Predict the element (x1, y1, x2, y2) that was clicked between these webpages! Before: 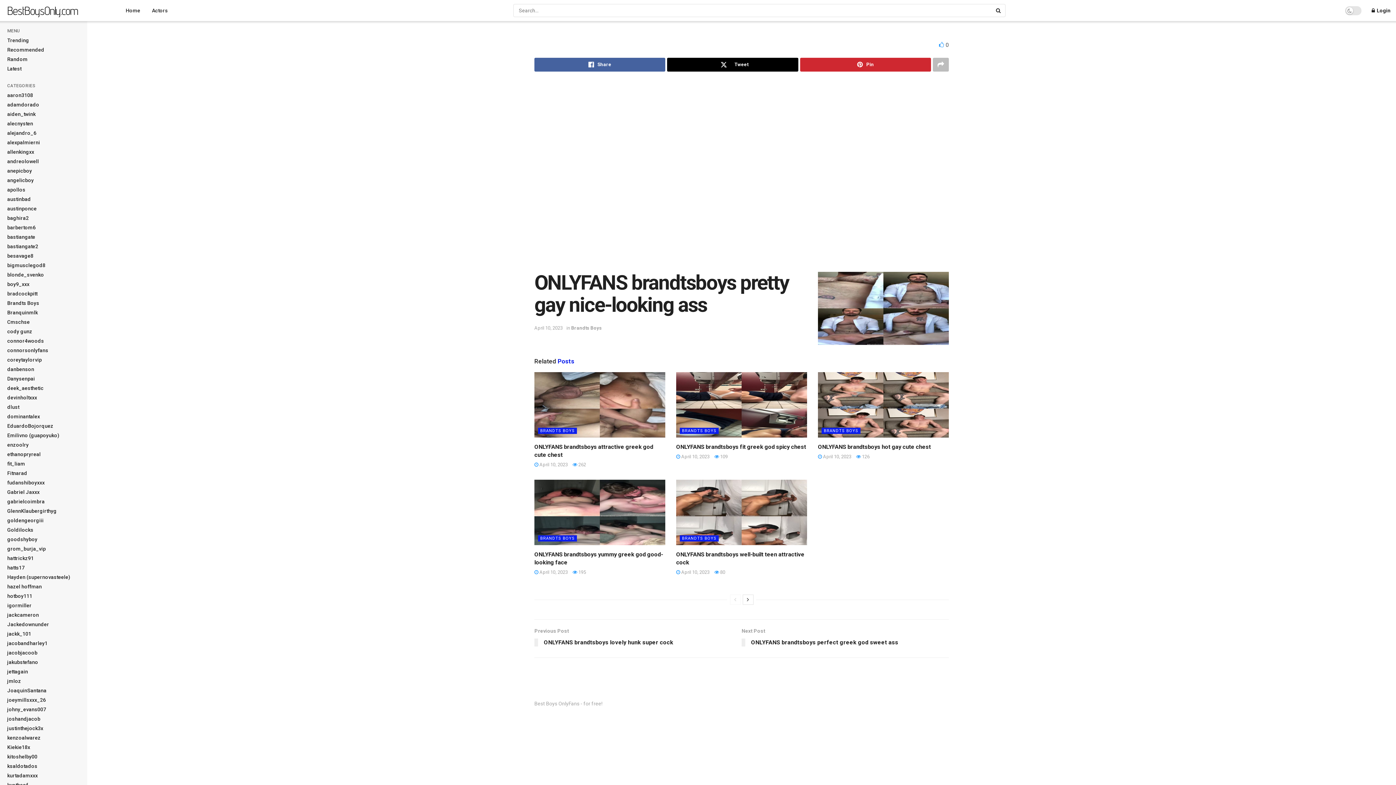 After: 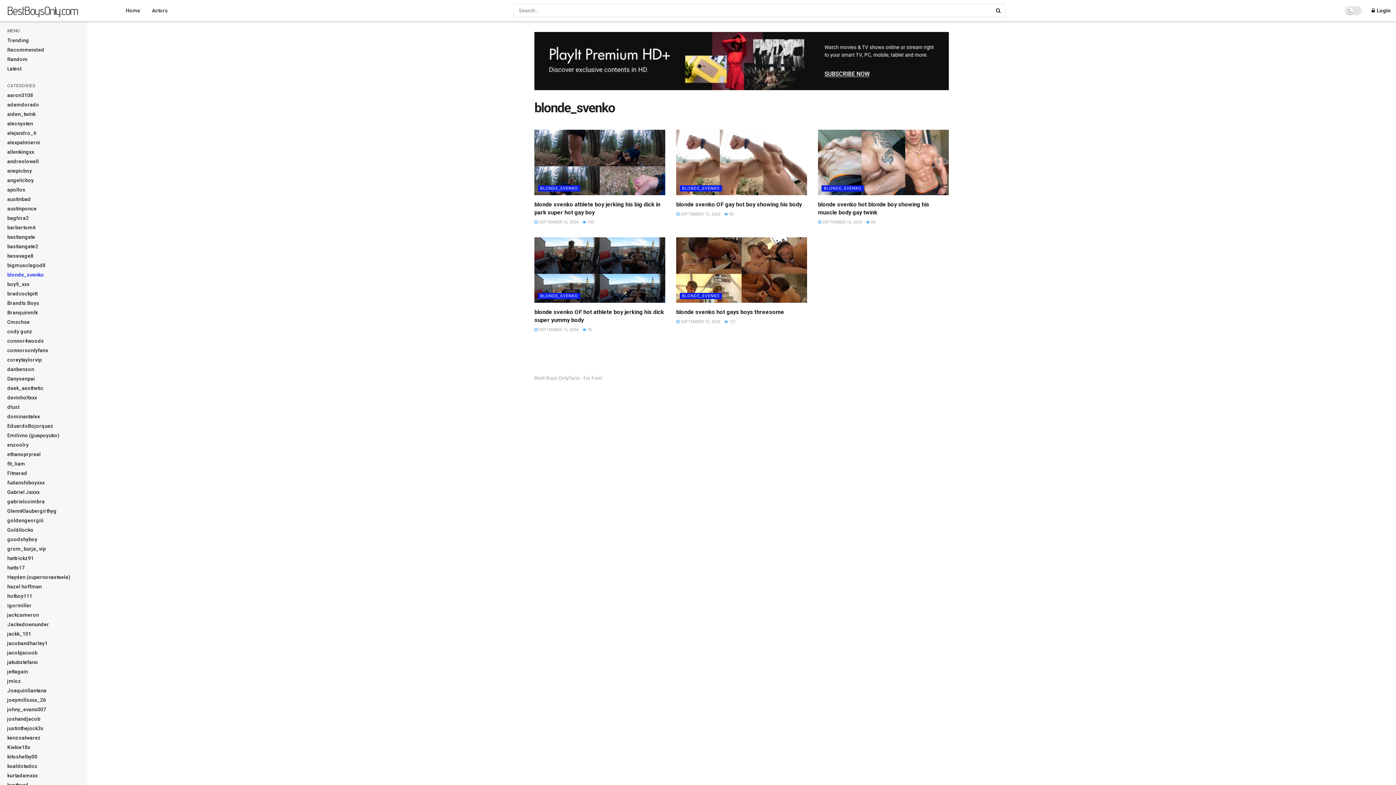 Action: label: blonde_svenko bbox: (7, 271, 44, 278)